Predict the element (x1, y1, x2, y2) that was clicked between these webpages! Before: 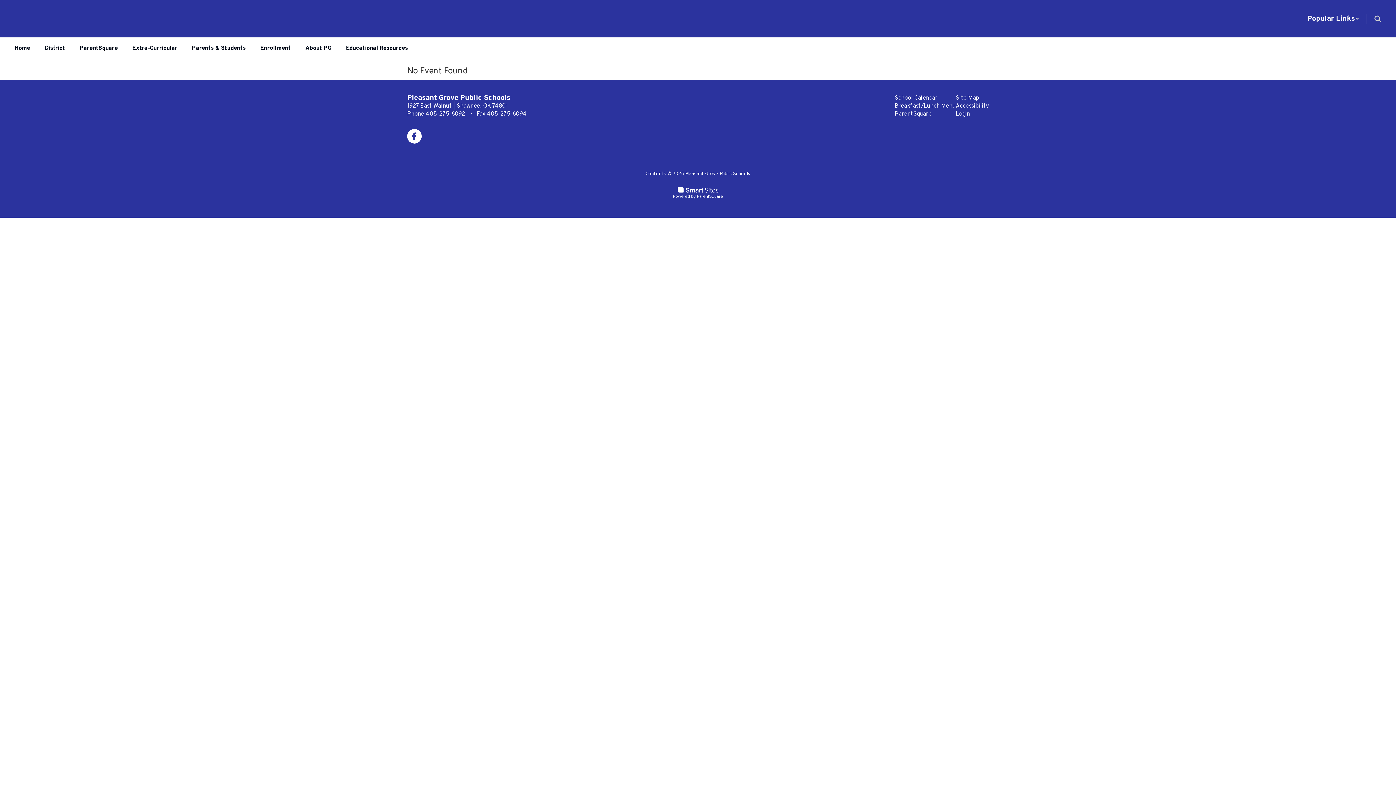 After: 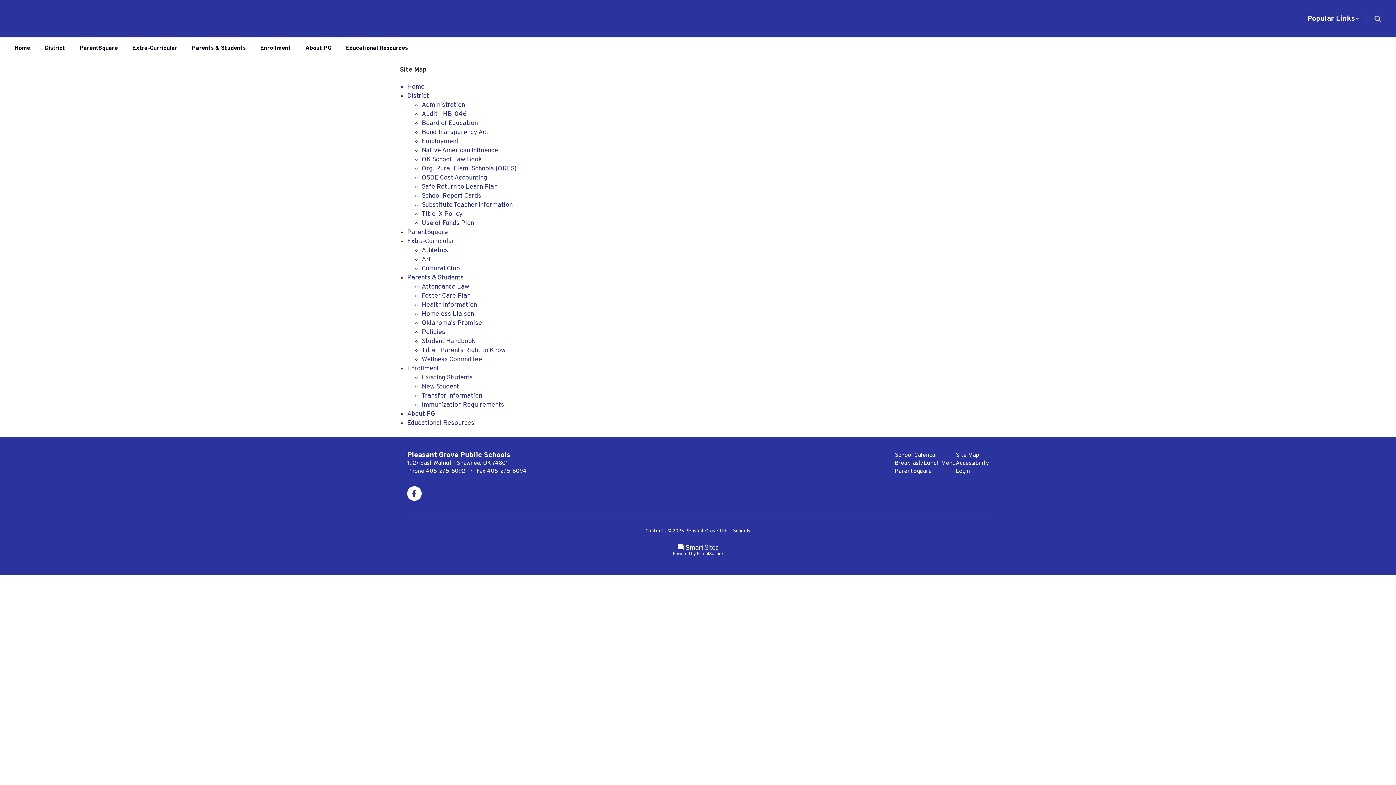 Action: label: Site Map bbox: (956, 94, 989, 102)